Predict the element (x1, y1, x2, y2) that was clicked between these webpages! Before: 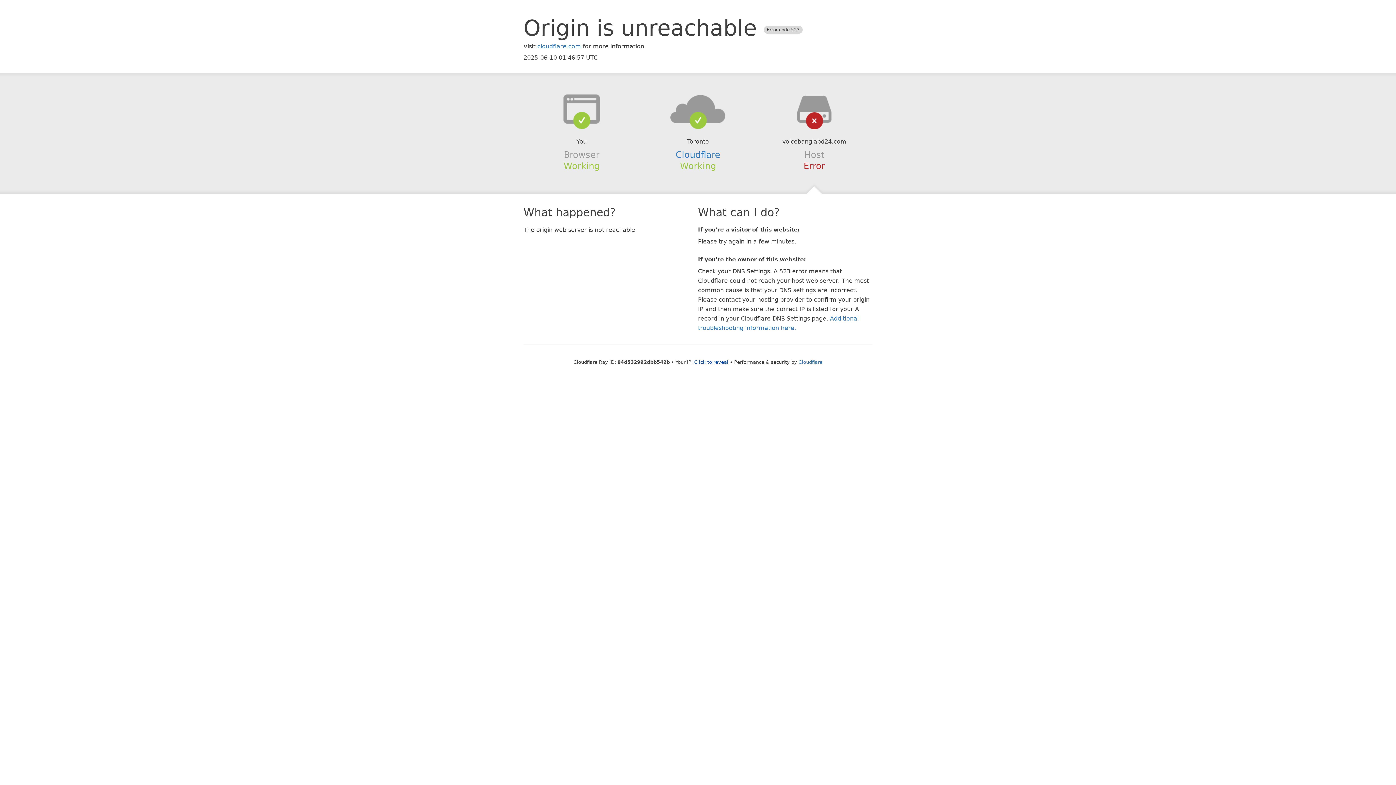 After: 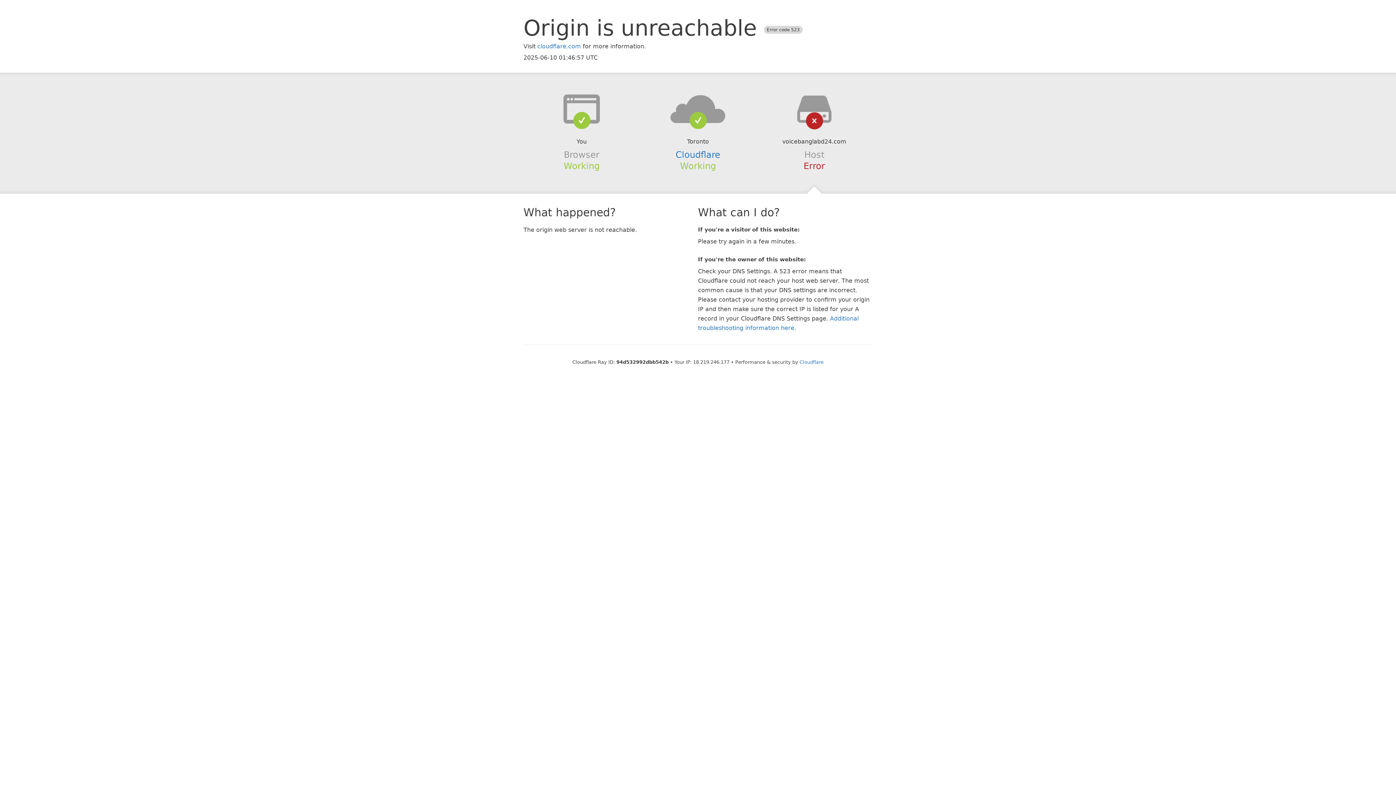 Action: bbox: (694, 359, 728, 364) label: Click to reveal